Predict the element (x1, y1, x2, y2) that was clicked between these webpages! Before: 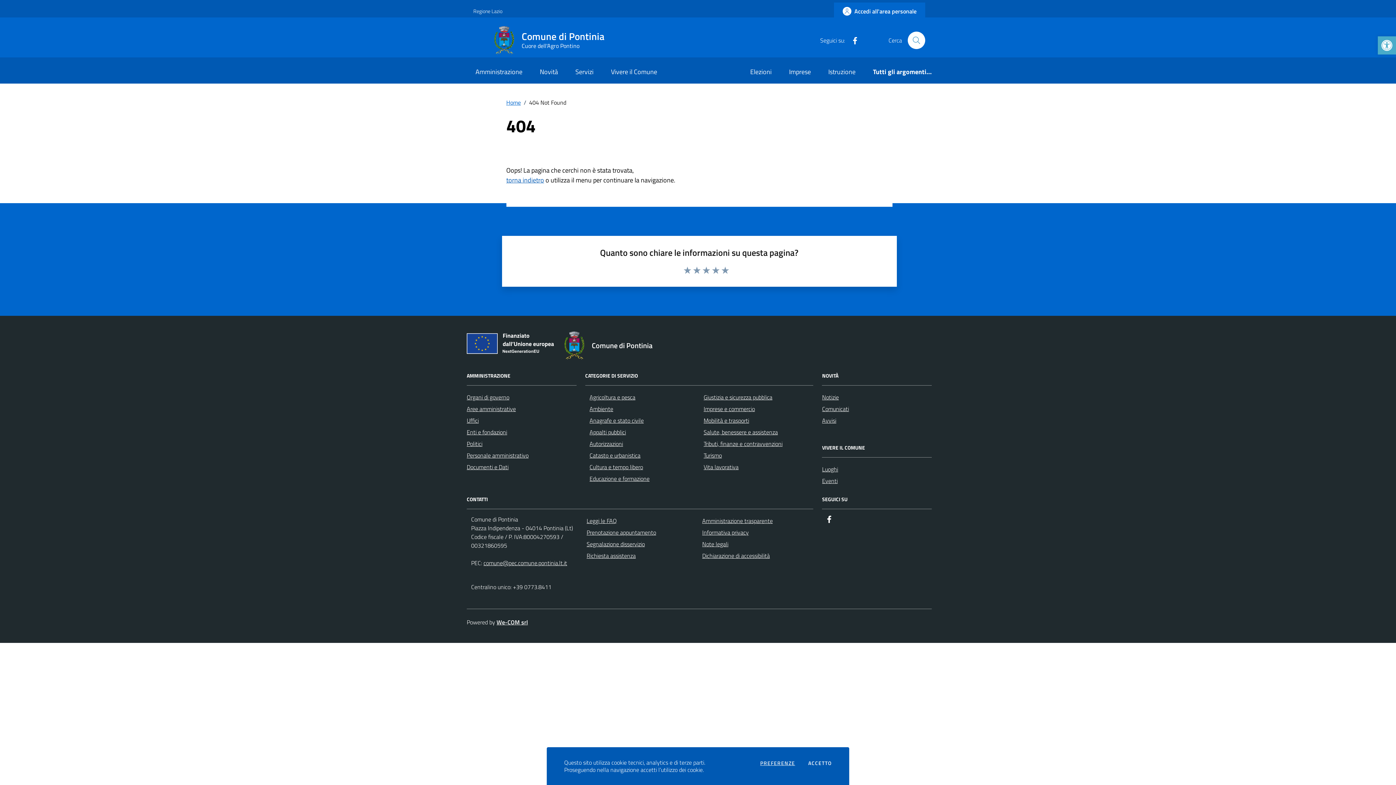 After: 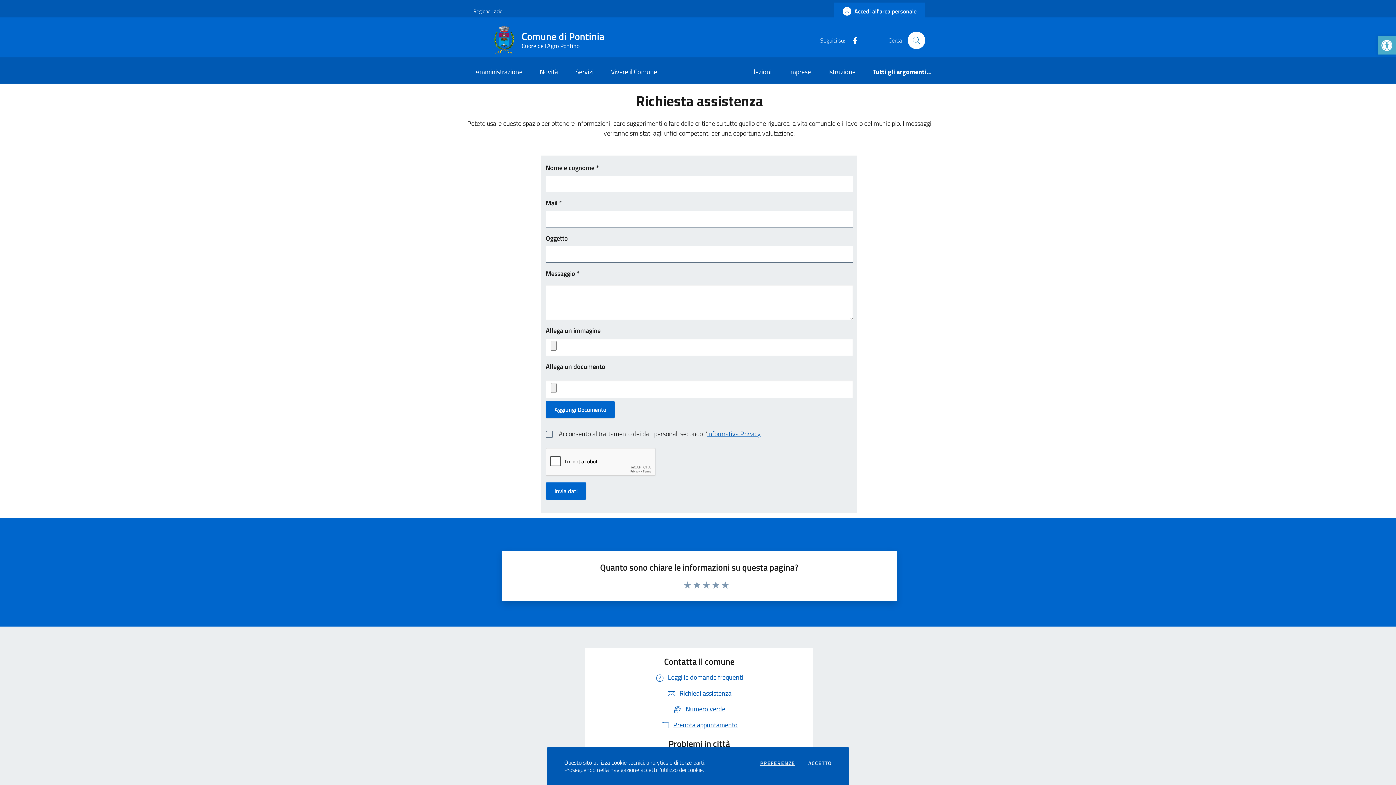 Action: label: Richiesta assistenza bbox: (586, 551, 635, 560)